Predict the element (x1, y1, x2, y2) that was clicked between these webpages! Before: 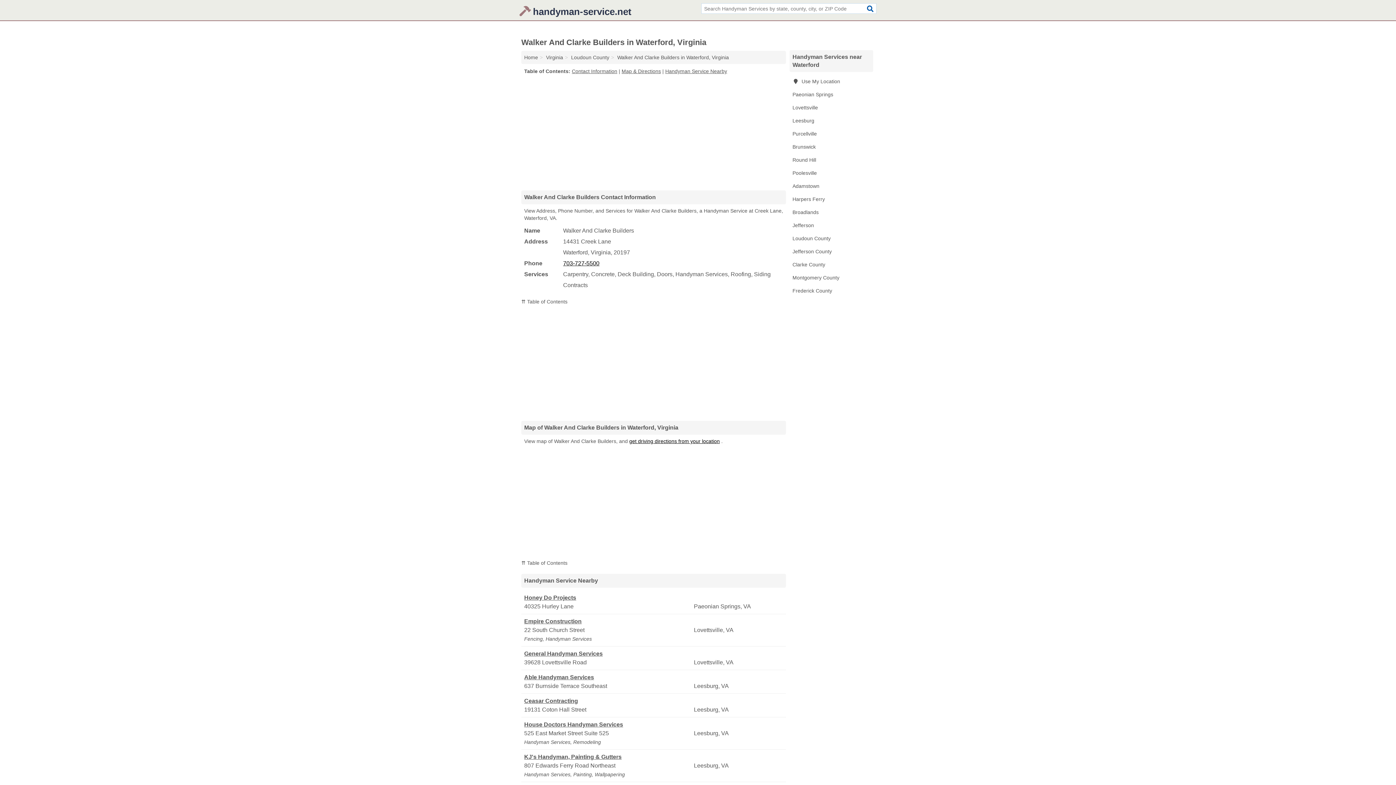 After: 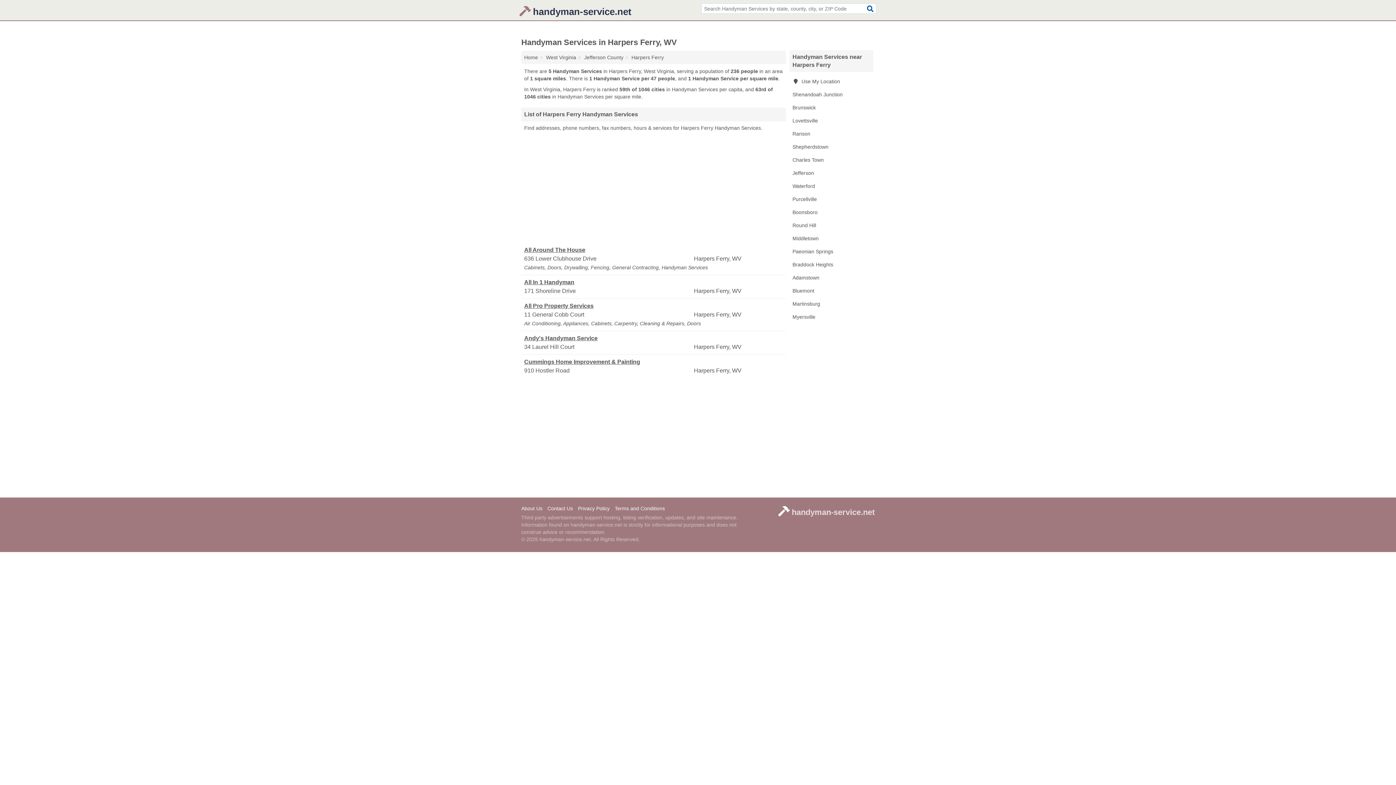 Action: label: Harpers Ferry bbox: (789, 192, 873, 205)